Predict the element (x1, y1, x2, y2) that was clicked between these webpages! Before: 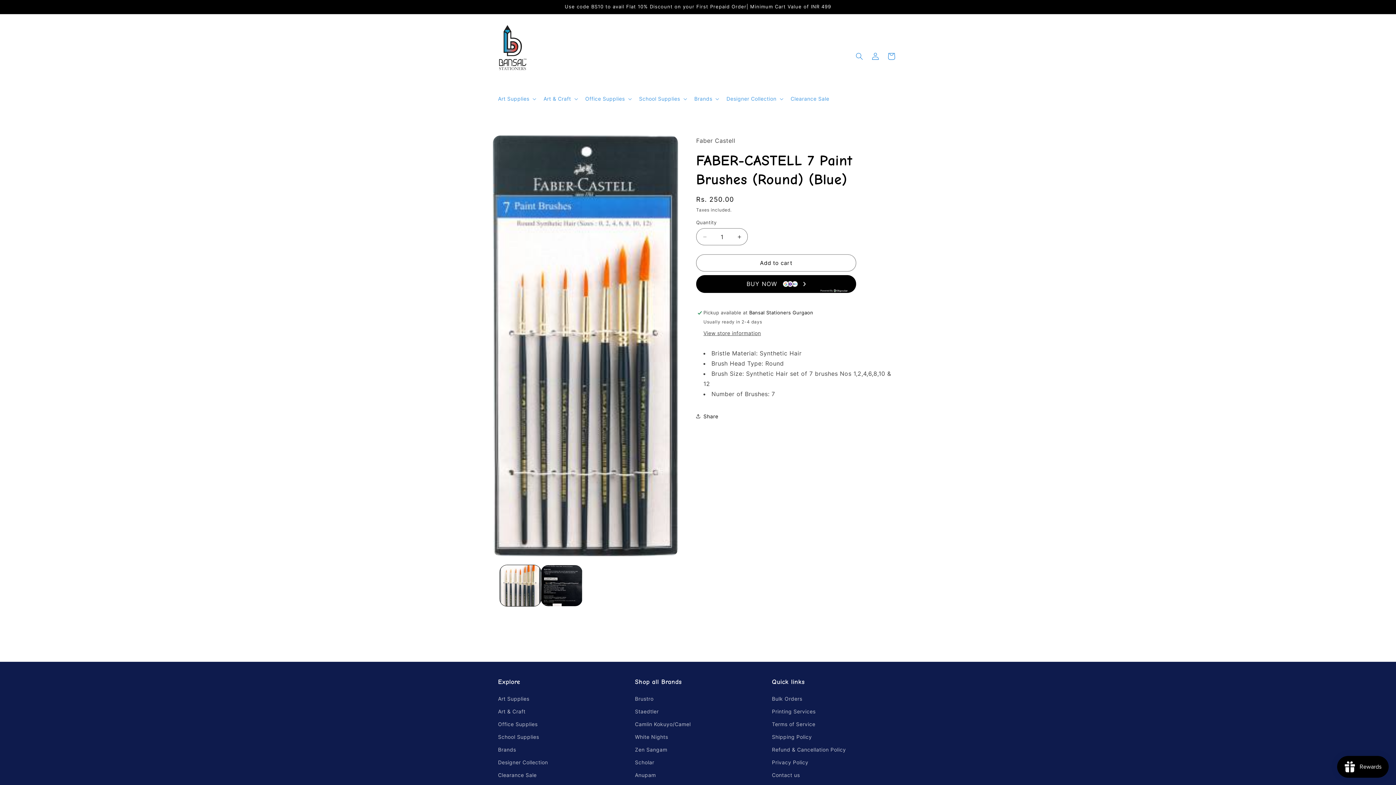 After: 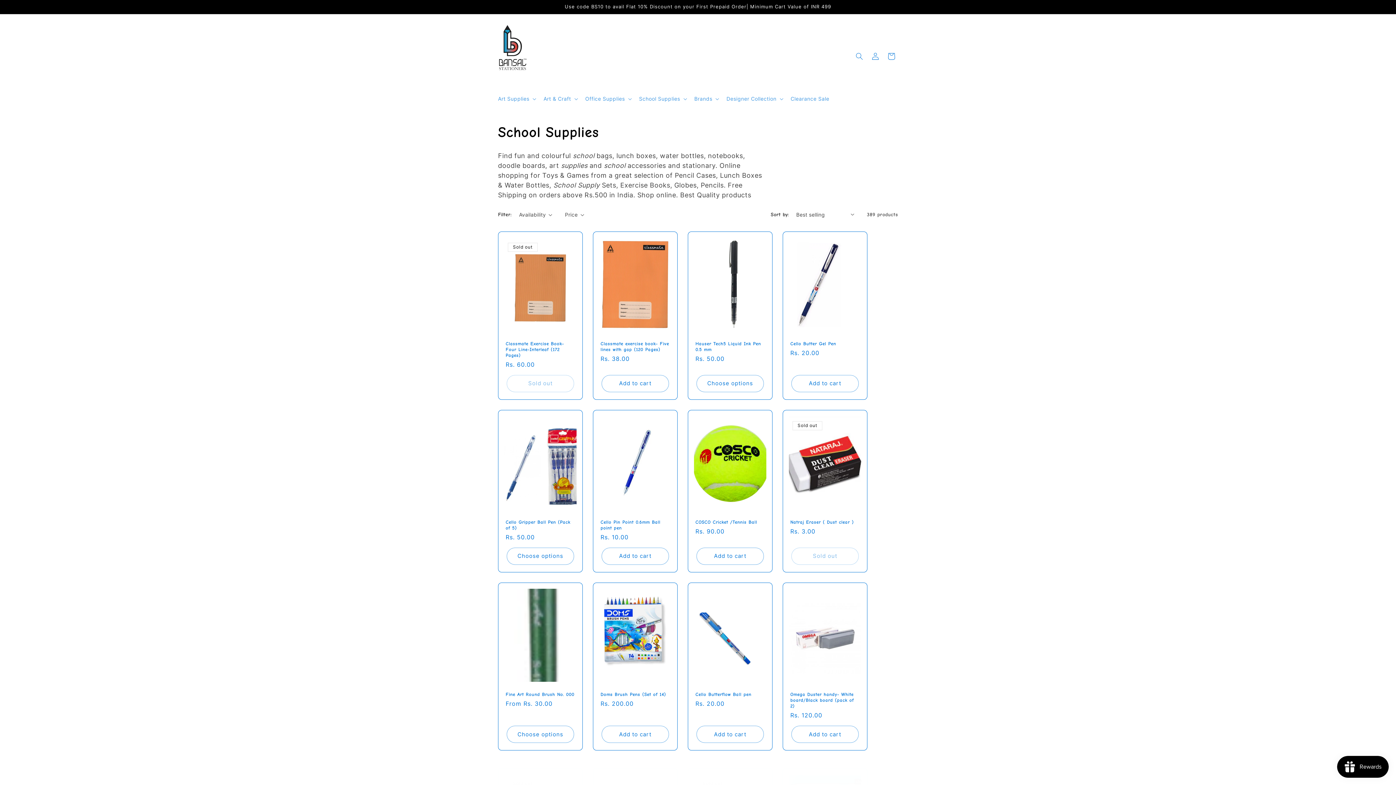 Action: label: School Supplies bbox: (498, 731, 539, 743)